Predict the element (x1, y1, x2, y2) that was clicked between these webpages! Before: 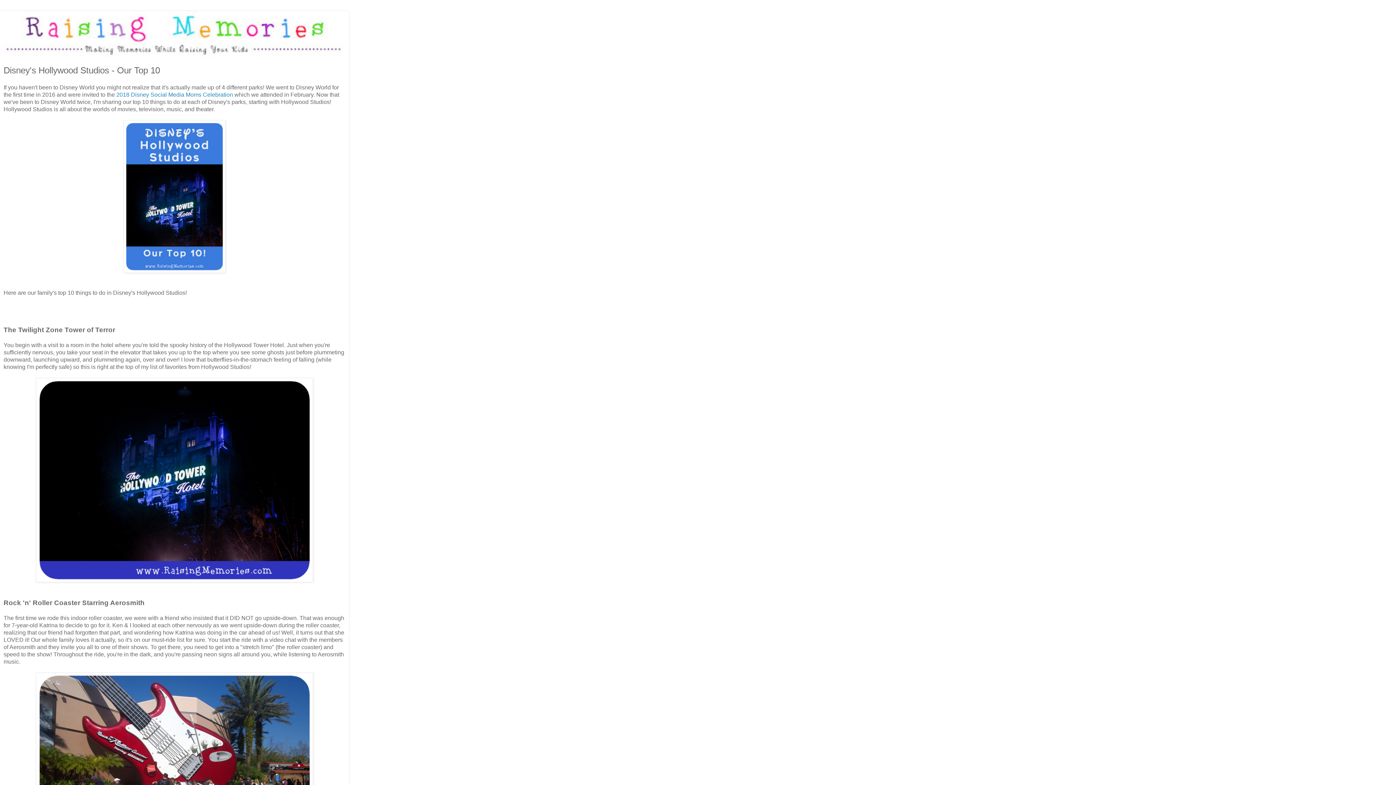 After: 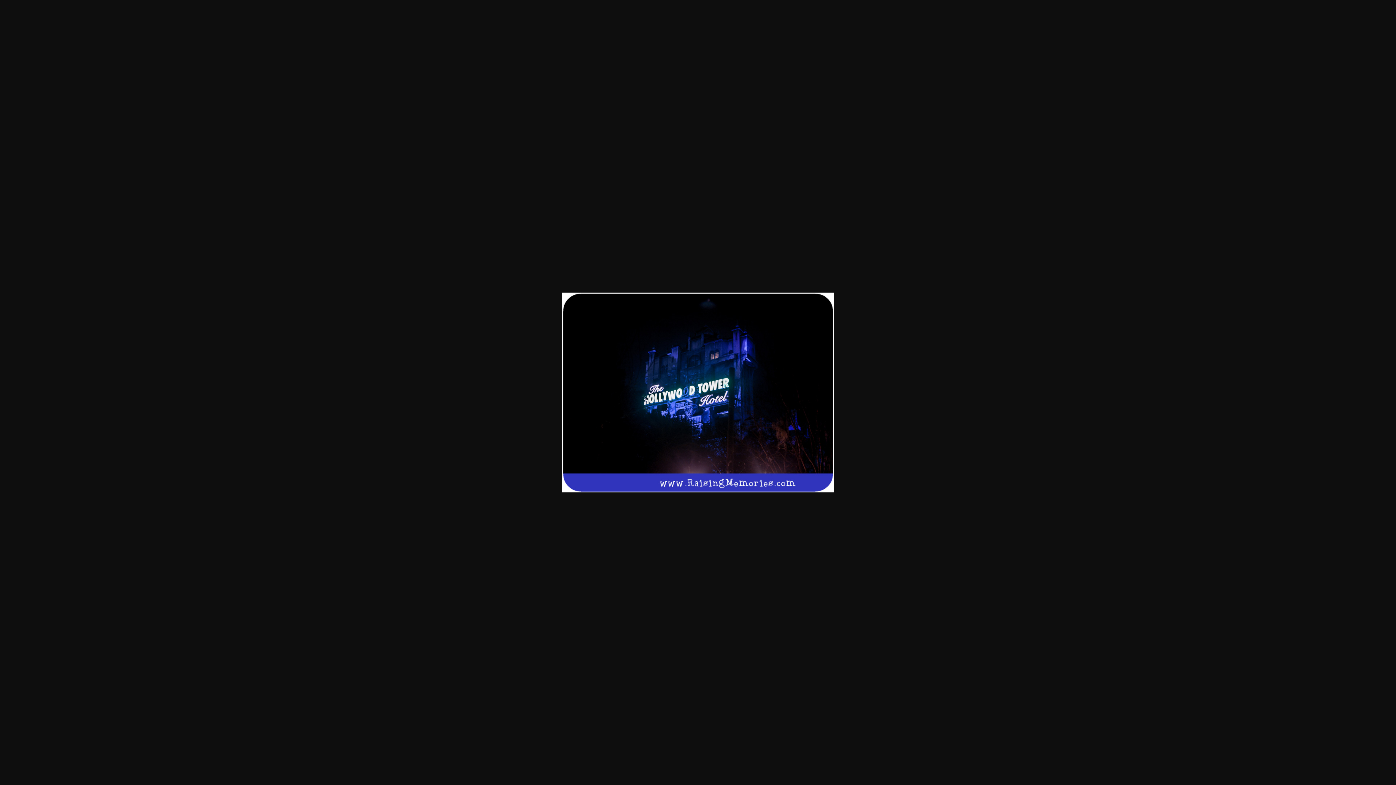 Action: bbox: (36, 577, 313, 583)